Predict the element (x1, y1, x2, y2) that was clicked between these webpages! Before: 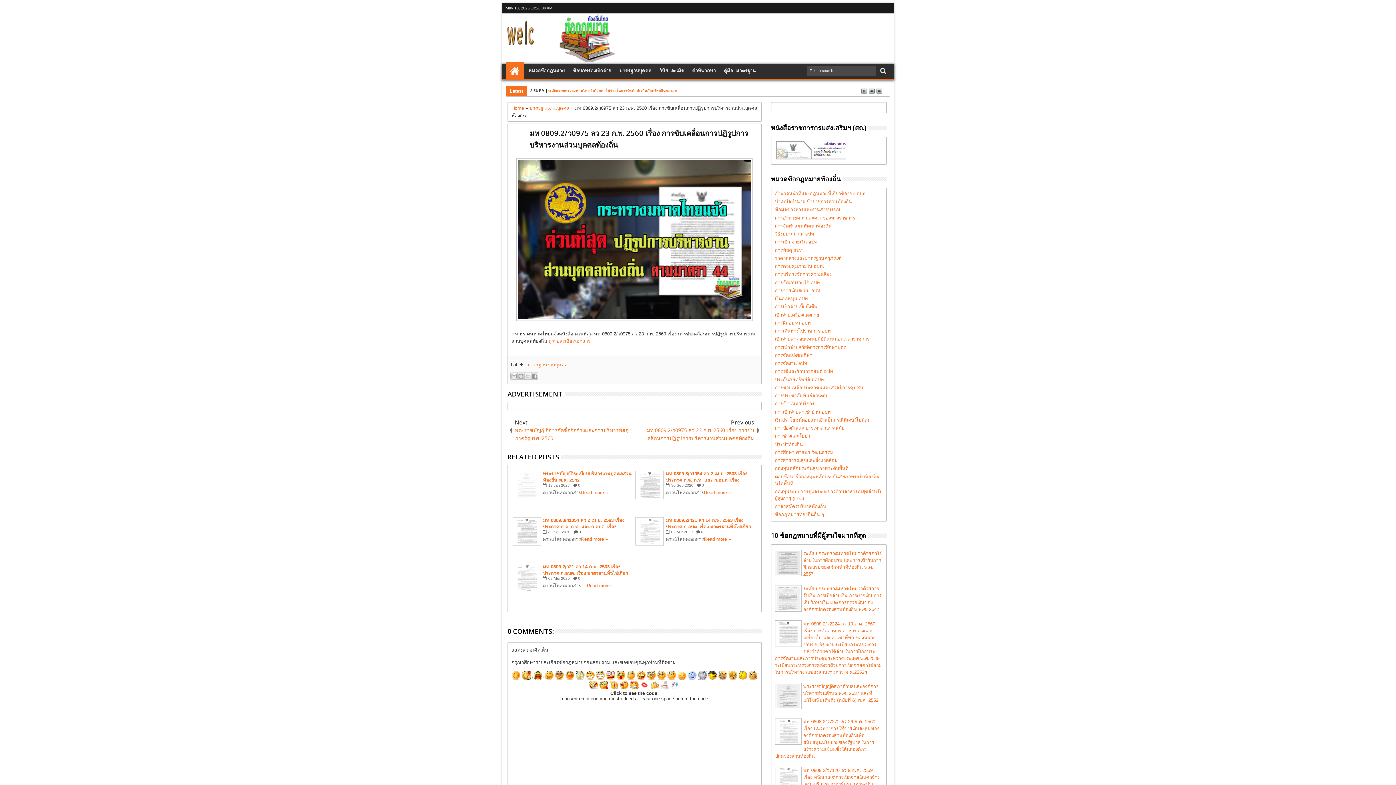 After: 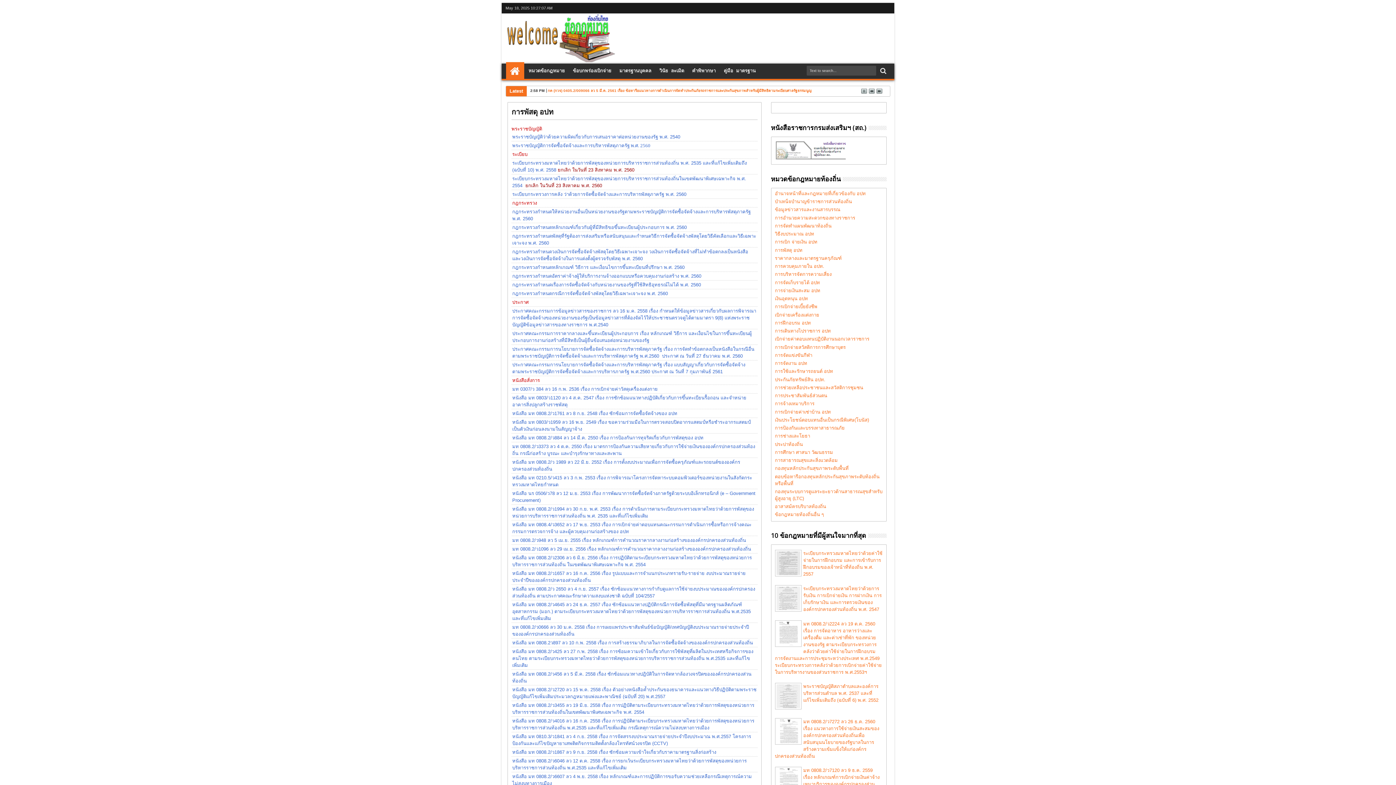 Action: label: การพัสดุ อปท bbox: (775, 247, 802, 252)